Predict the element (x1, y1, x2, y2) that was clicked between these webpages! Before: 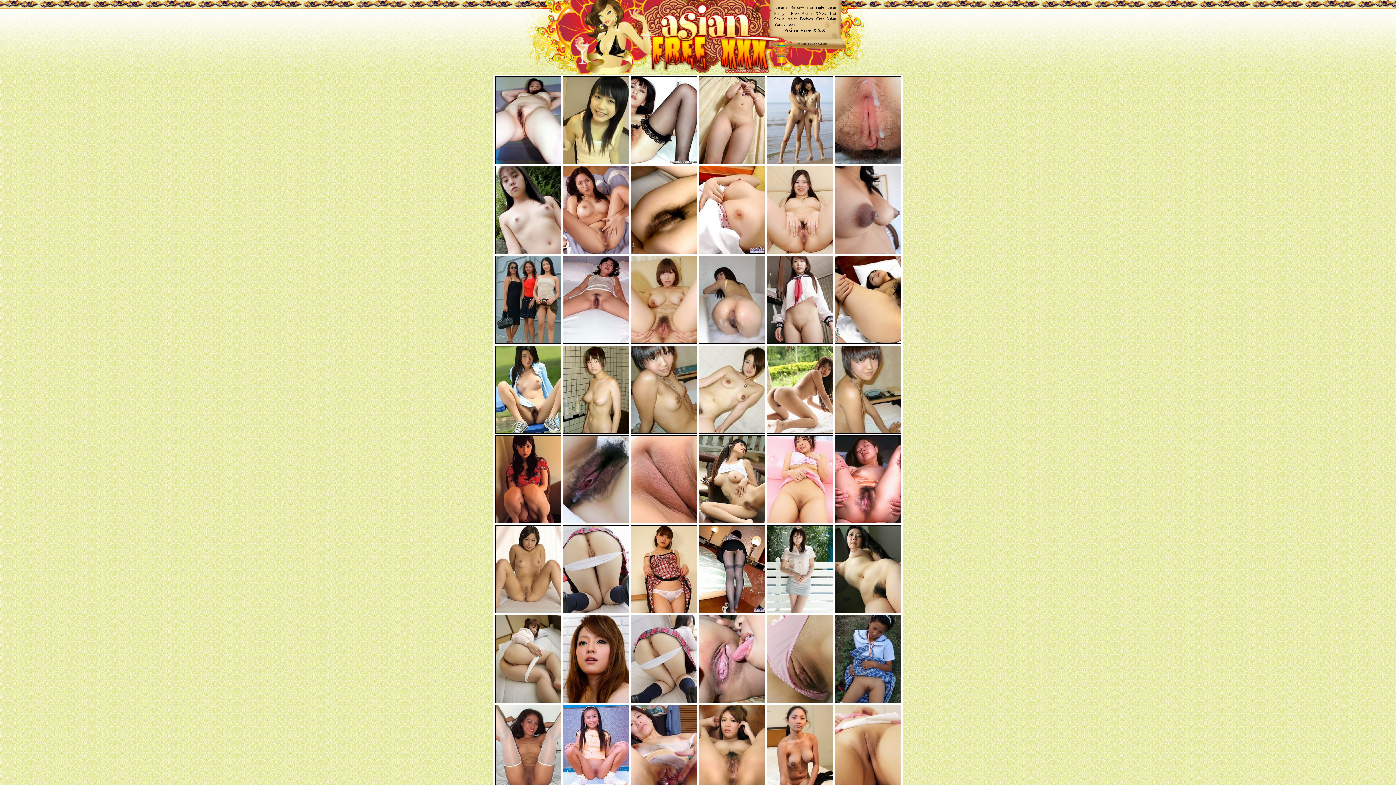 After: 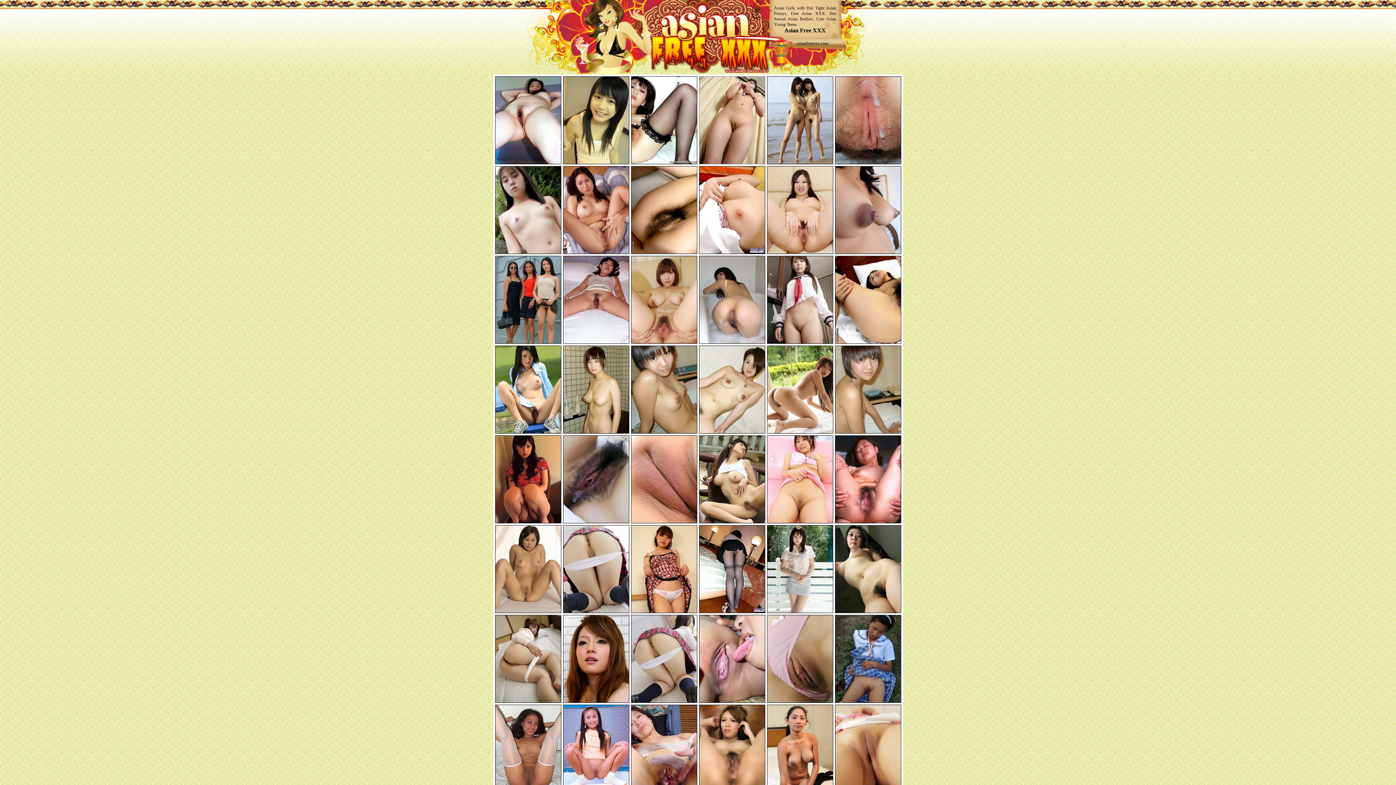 Action: bbox: (699, 160, 765, 165)